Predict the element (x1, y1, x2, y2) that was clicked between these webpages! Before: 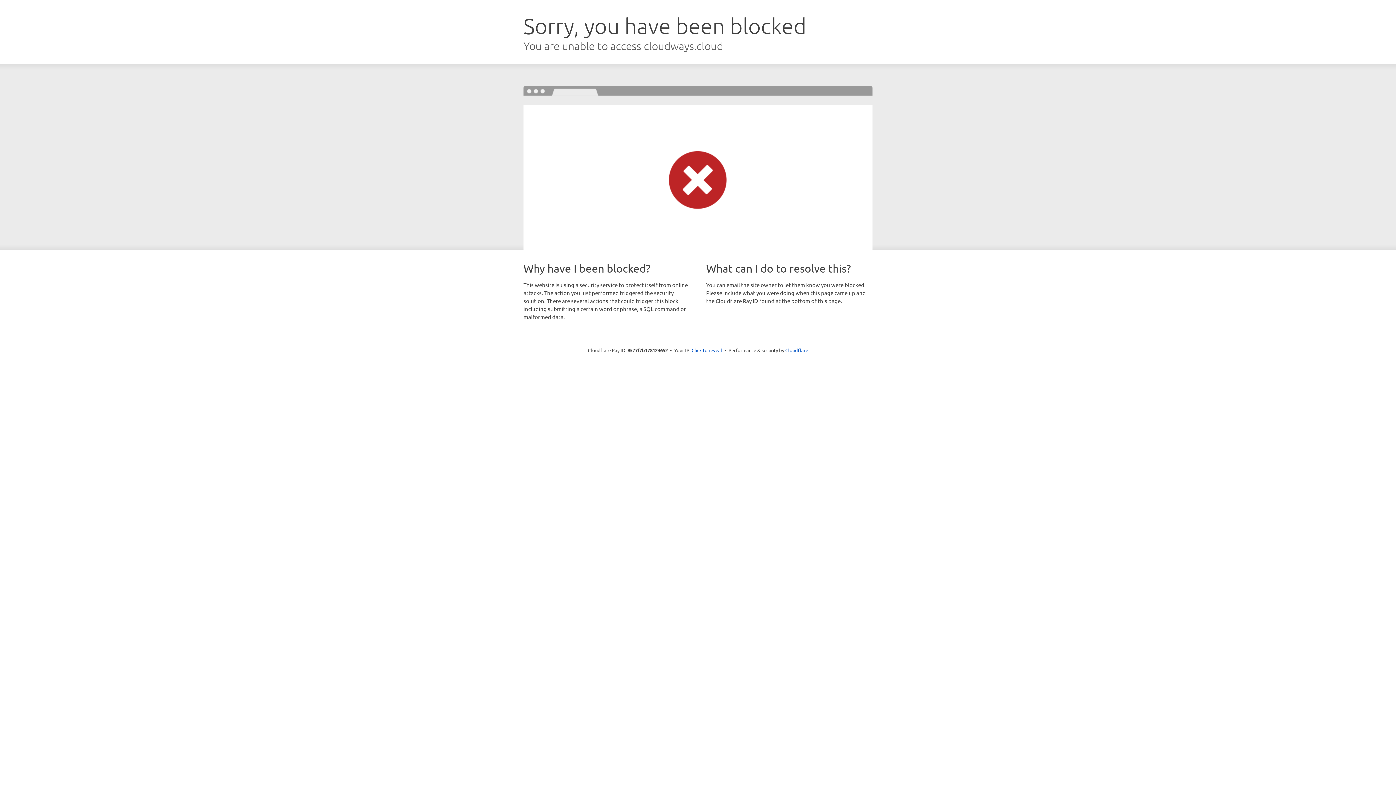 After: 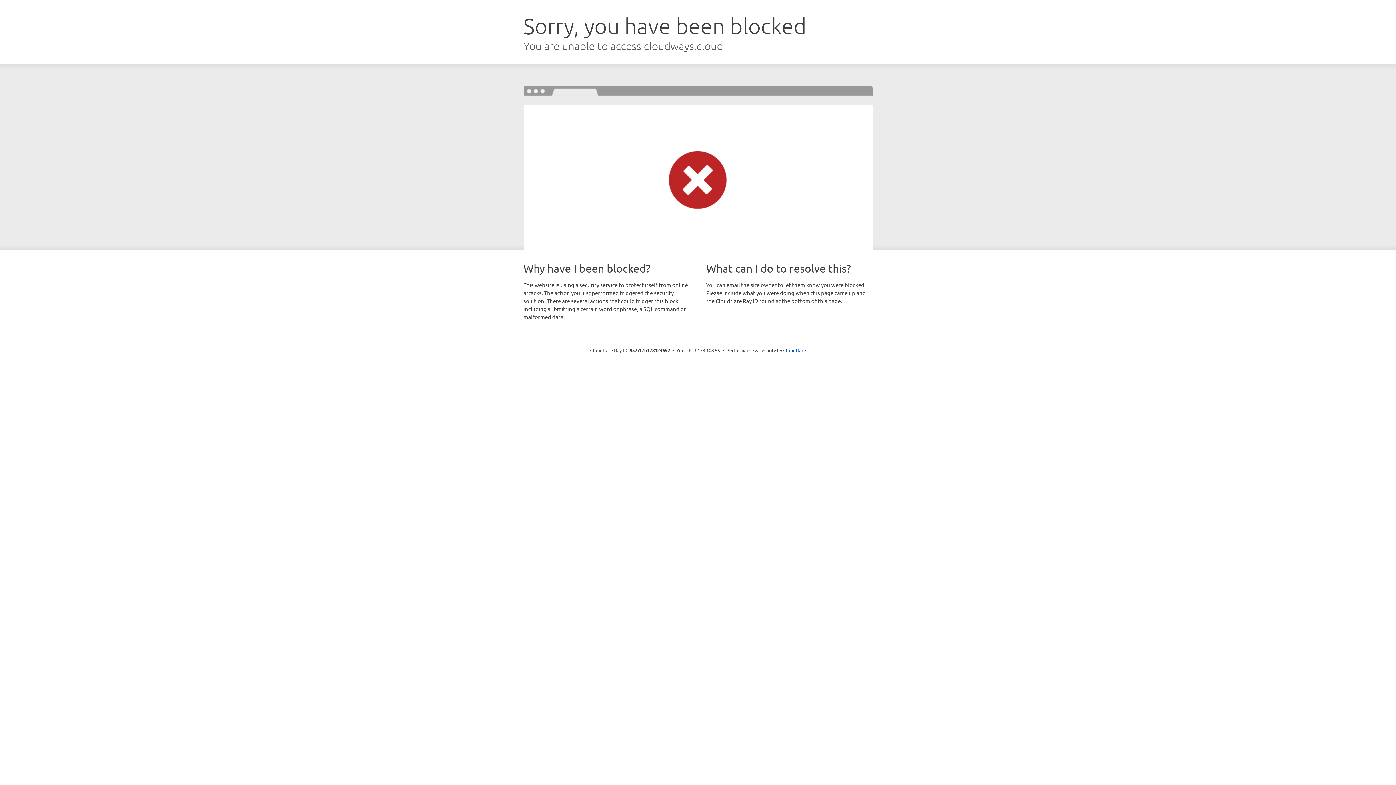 Action: label: Click to reveal bbox: (691, 346, 722, 353)